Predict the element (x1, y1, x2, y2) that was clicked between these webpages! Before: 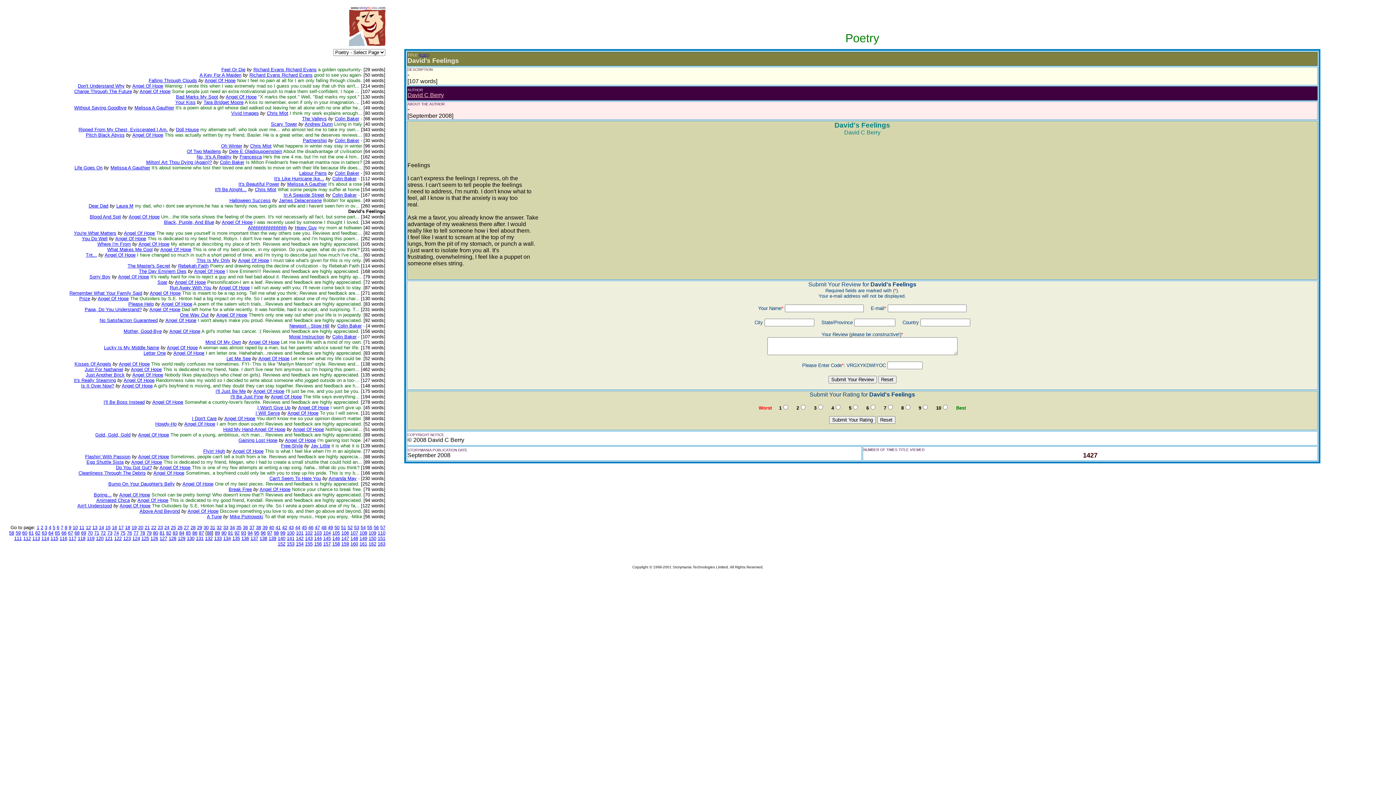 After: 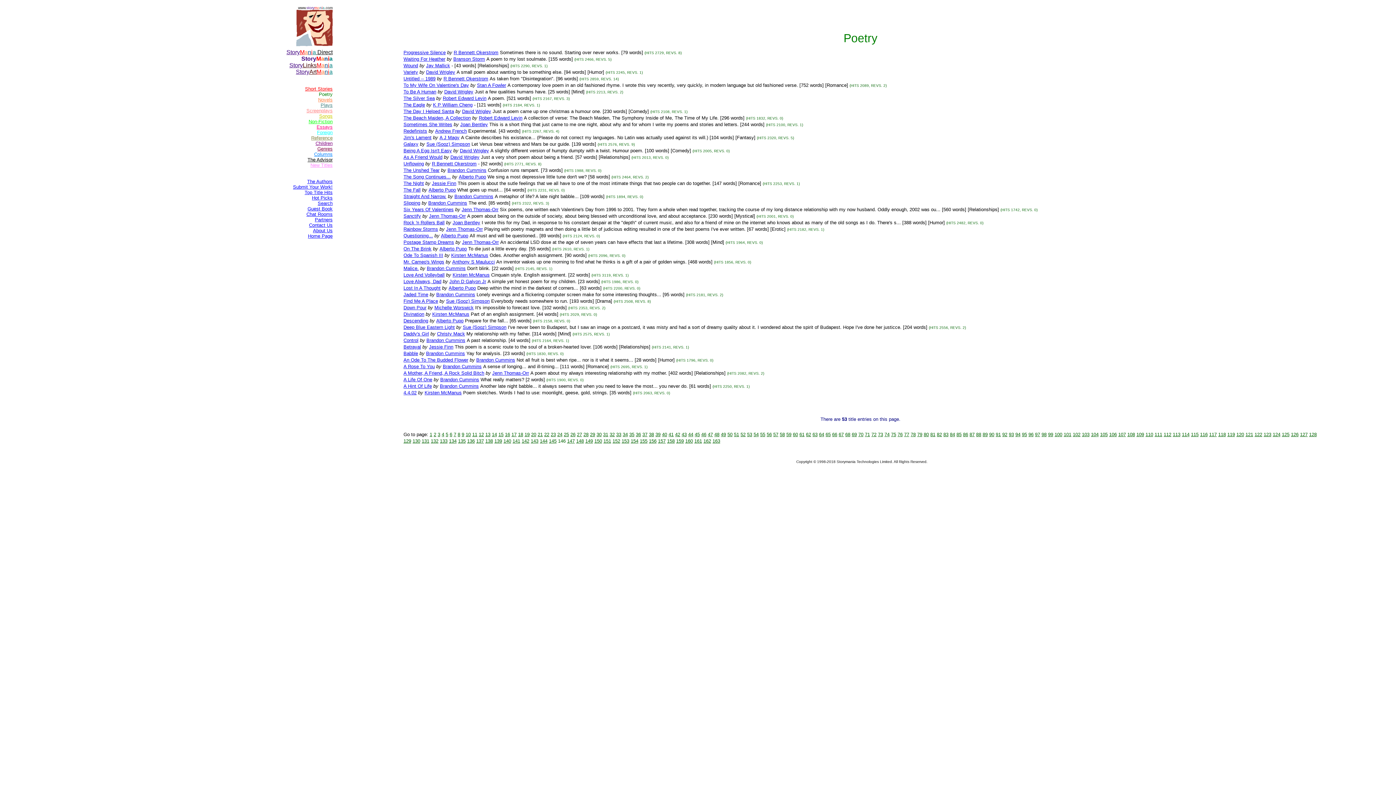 Action: label: 146 bbox: (332, 536, 340, 541)